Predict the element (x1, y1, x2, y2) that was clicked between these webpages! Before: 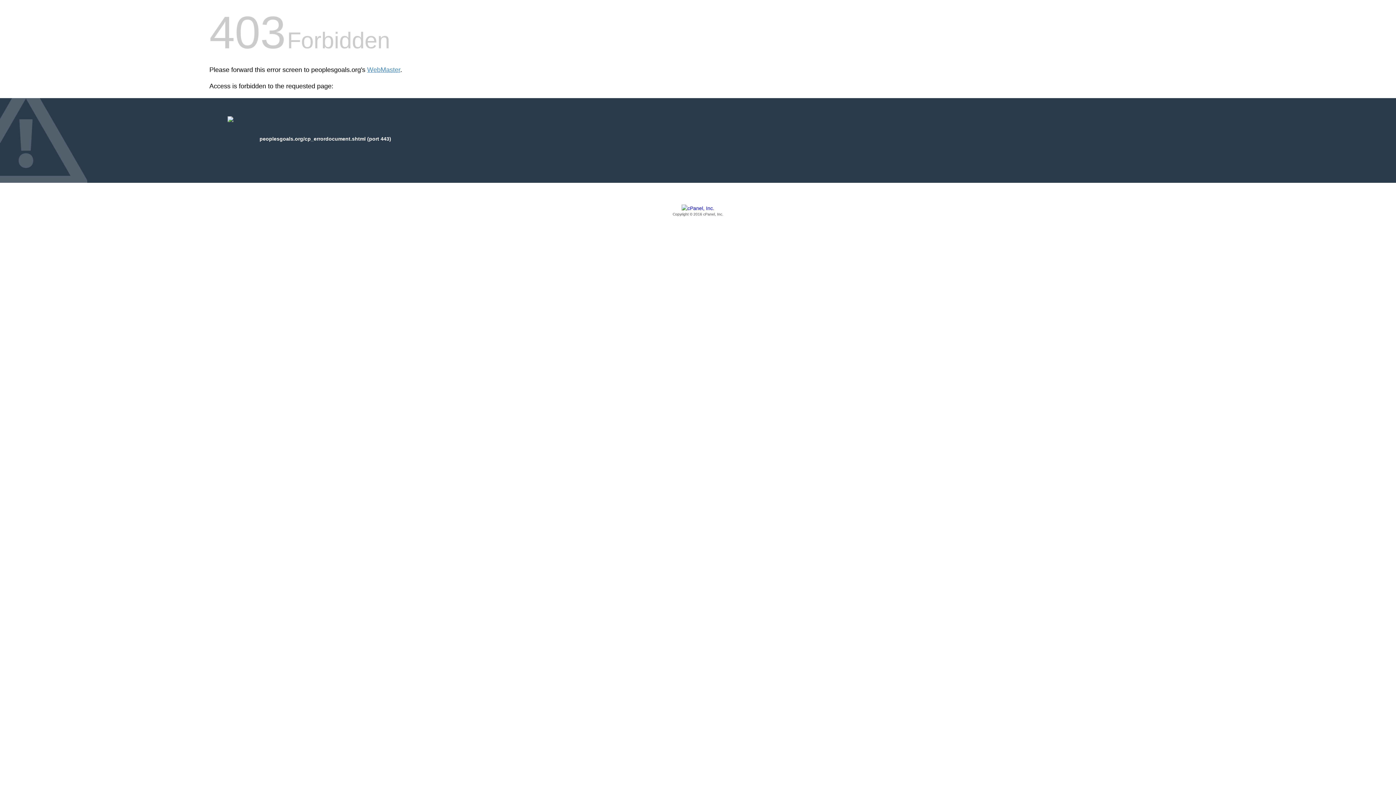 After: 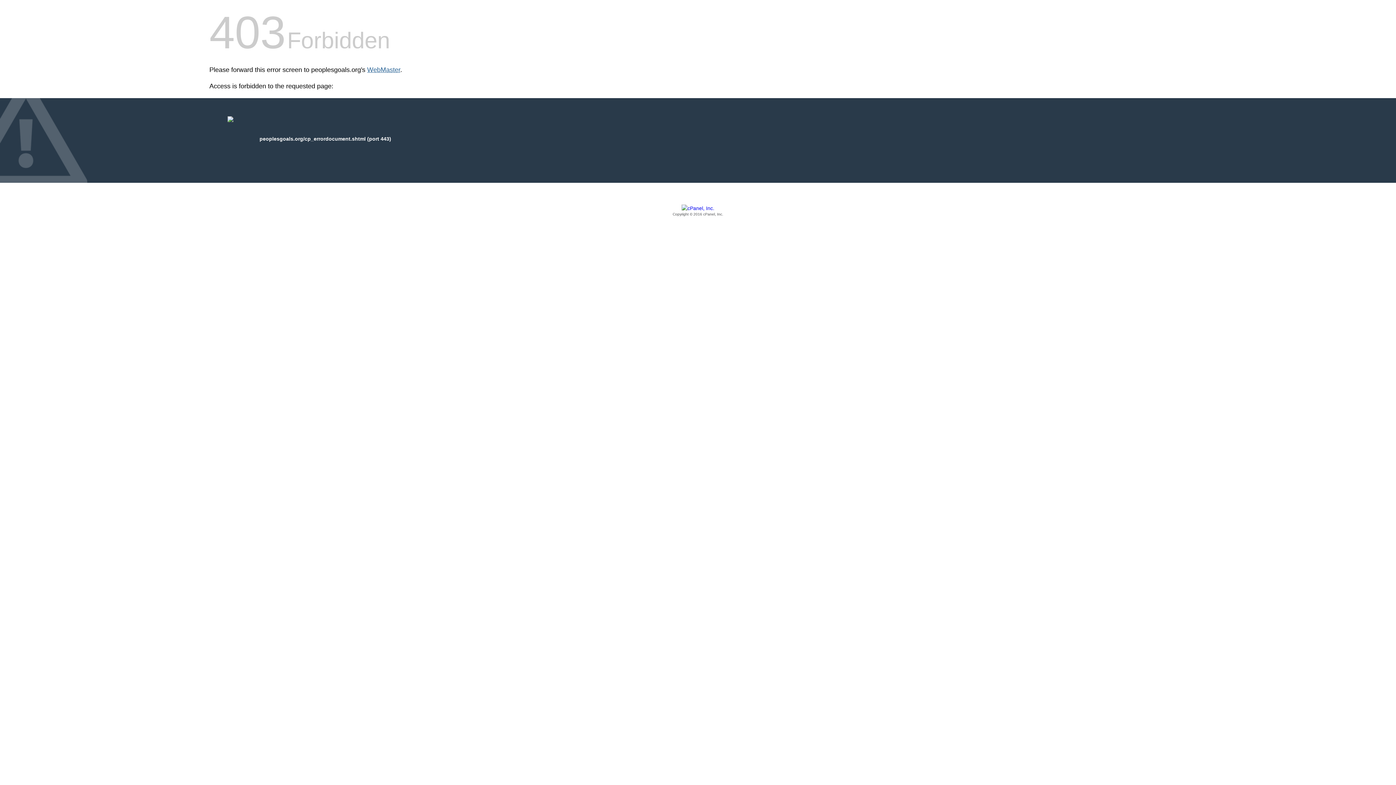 Action: label: WebMaster bbox: (367, 66, 400, 73)